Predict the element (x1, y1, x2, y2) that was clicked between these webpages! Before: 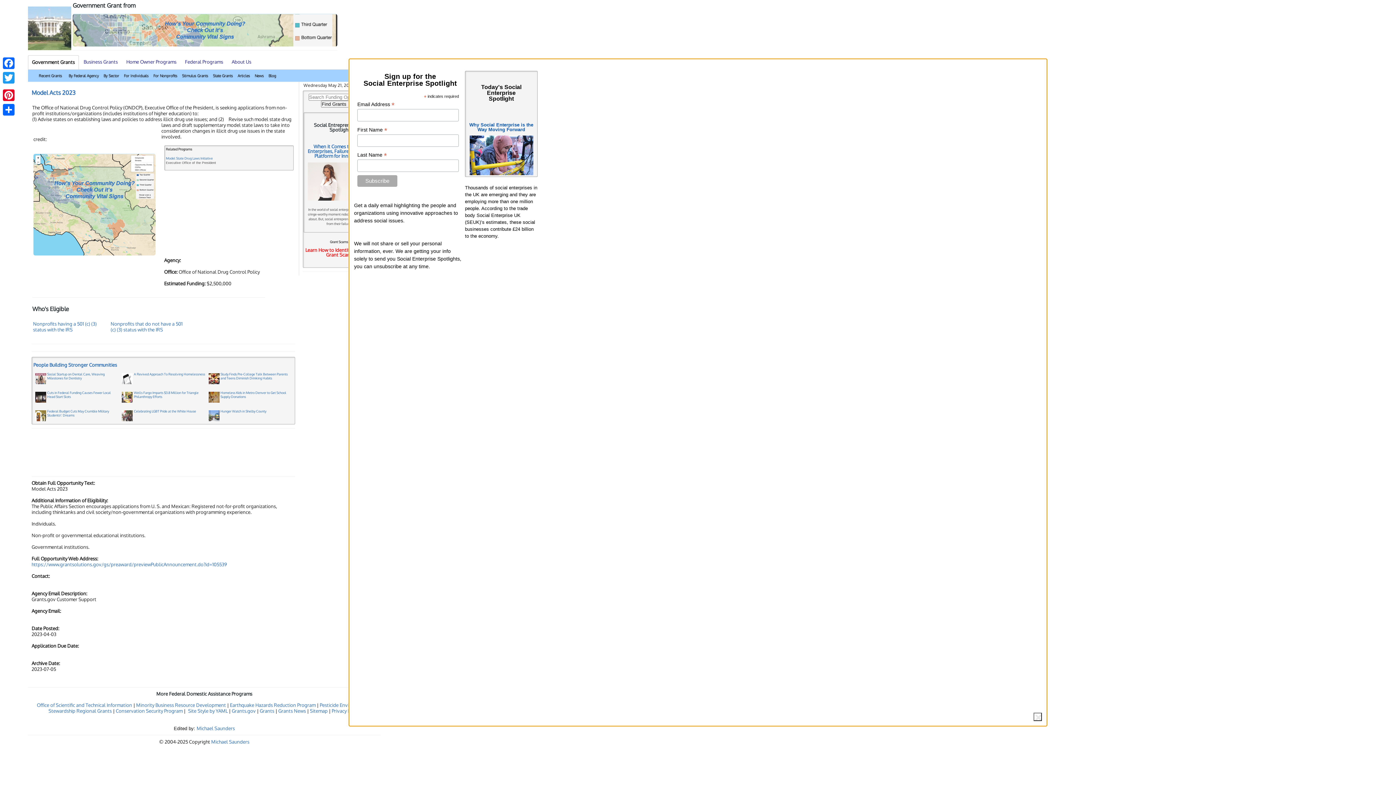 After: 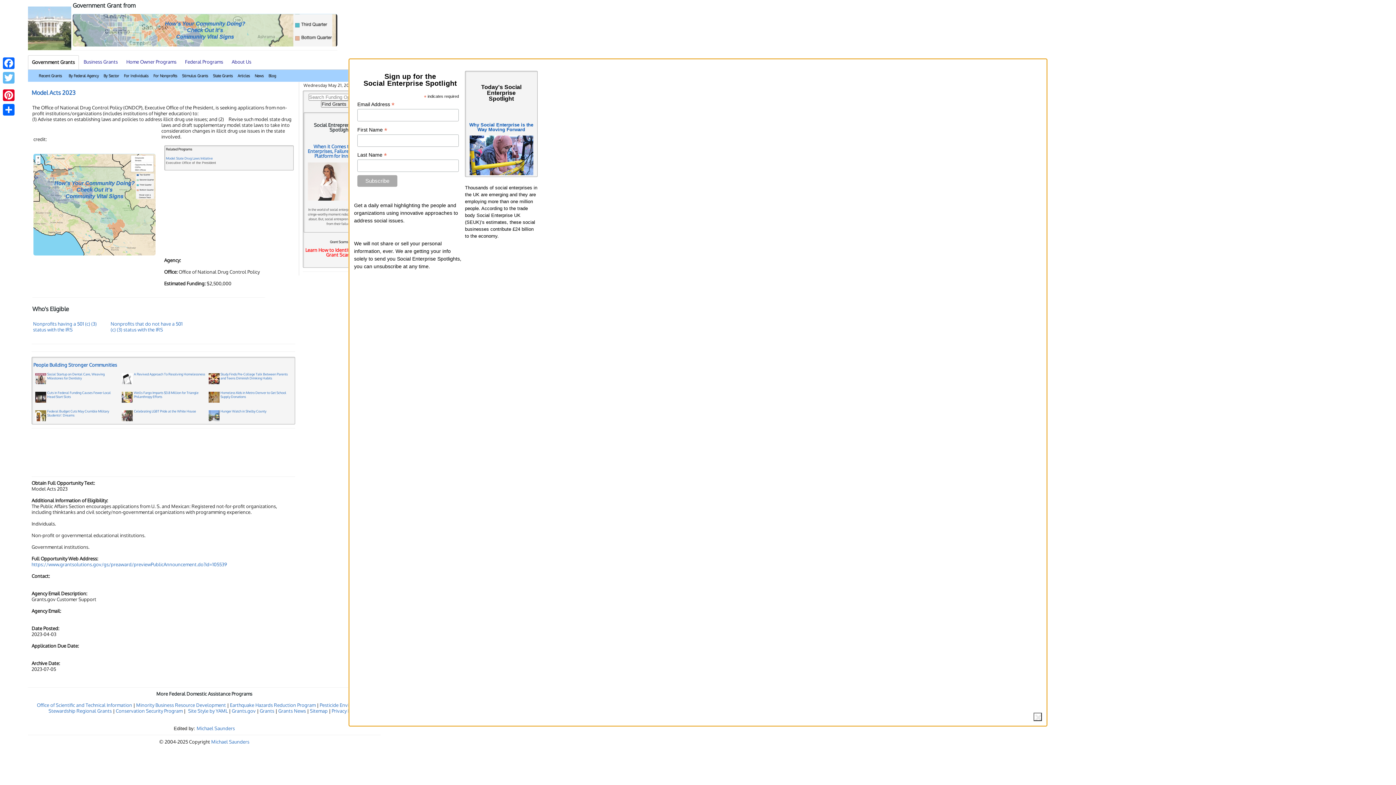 Action: label: Twitter bbox: (1, 70, 16, 85)